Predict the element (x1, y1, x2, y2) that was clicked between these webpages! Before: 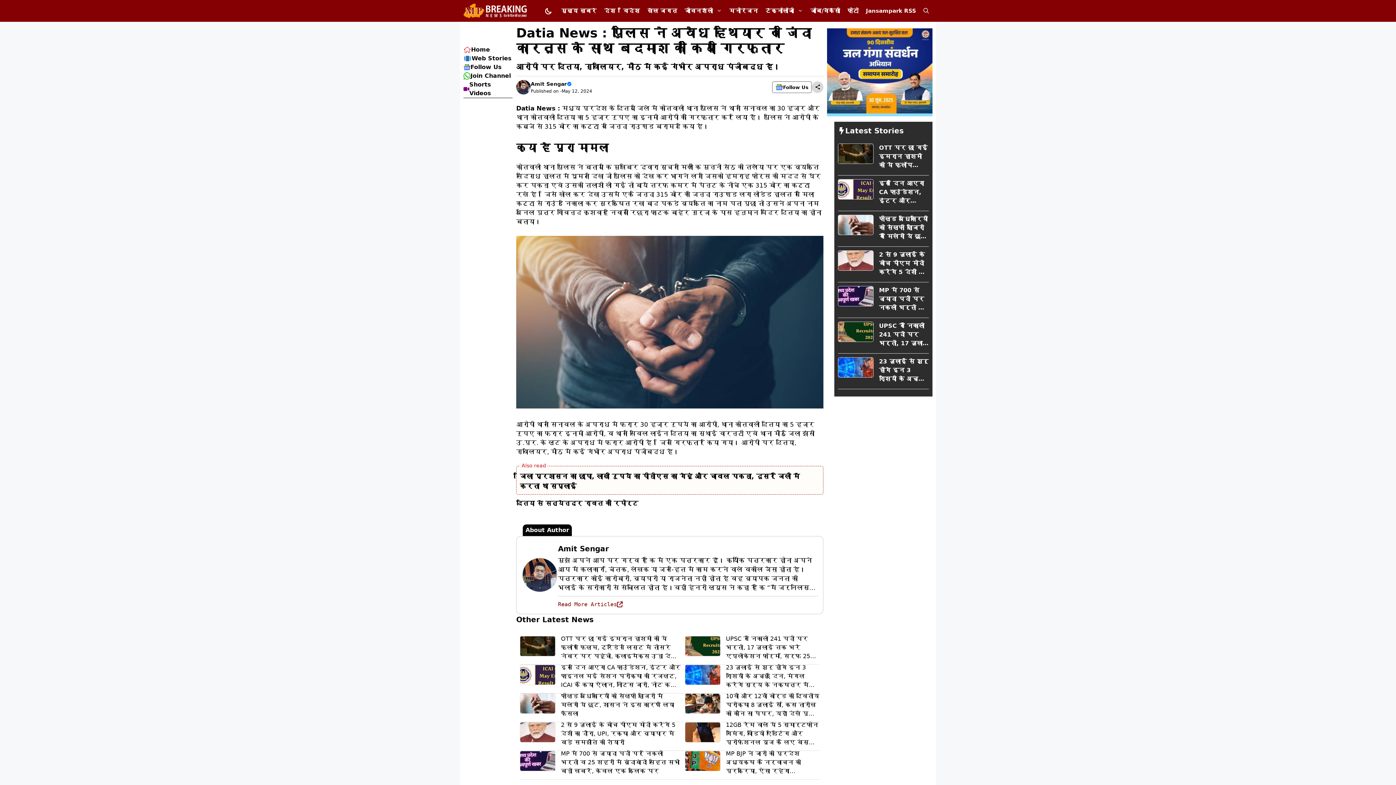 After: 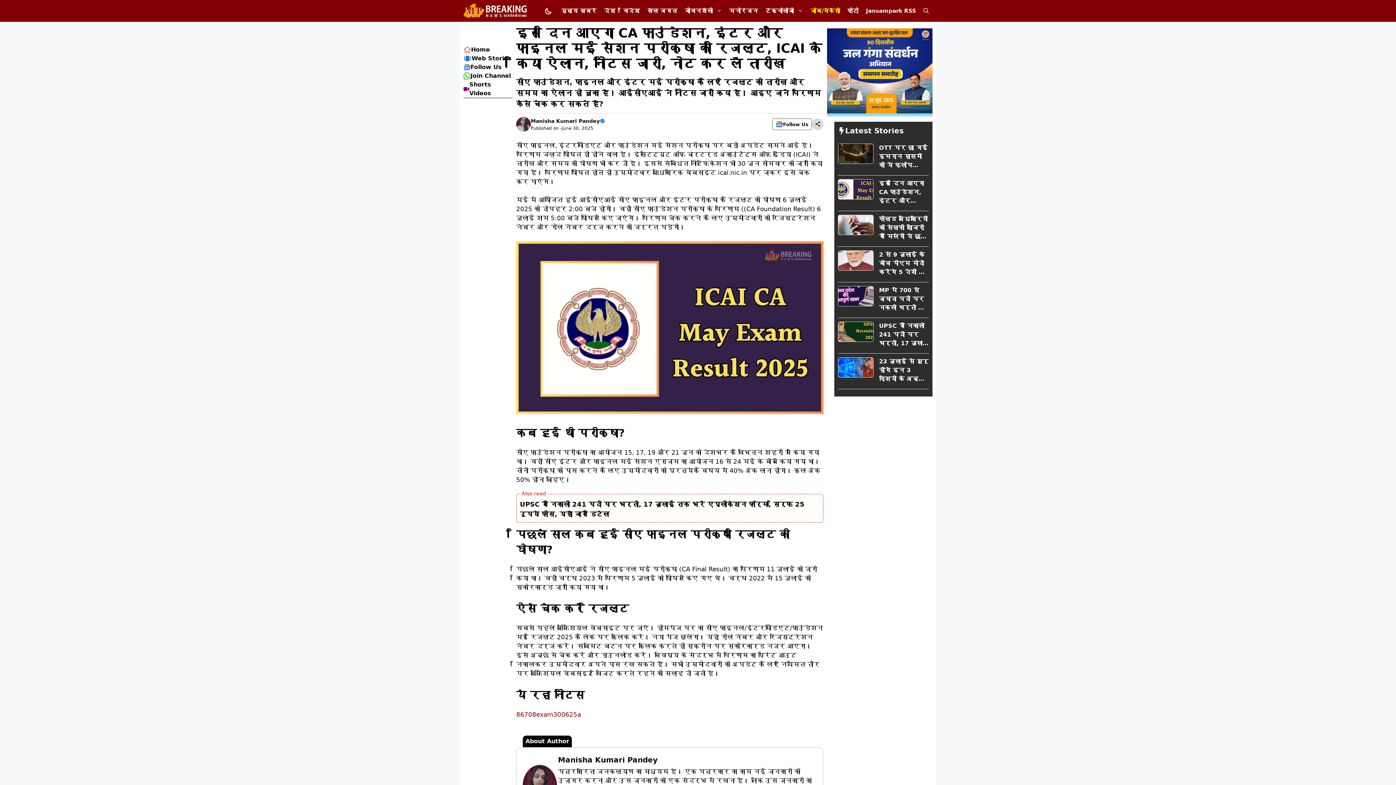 Action: bbox: (520, 671, 555, 678)